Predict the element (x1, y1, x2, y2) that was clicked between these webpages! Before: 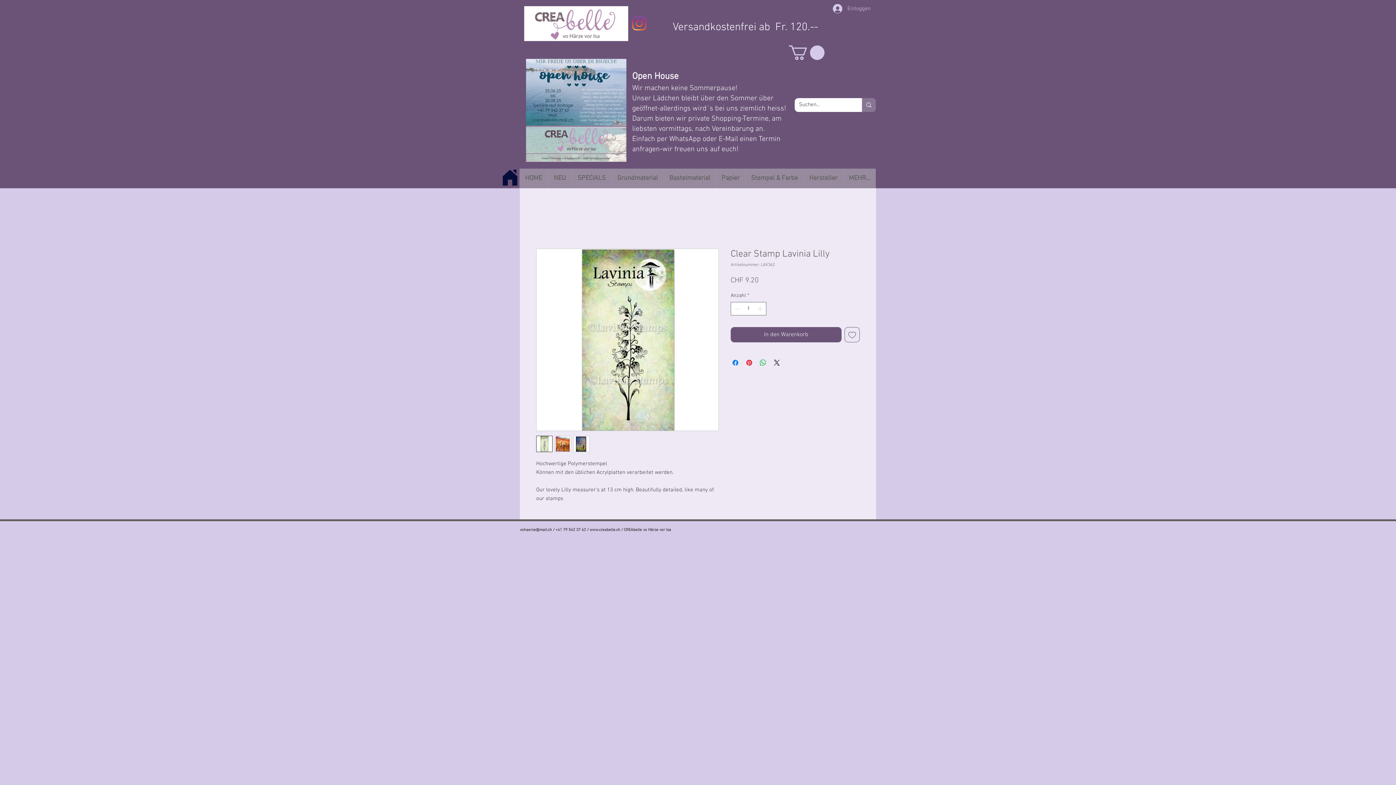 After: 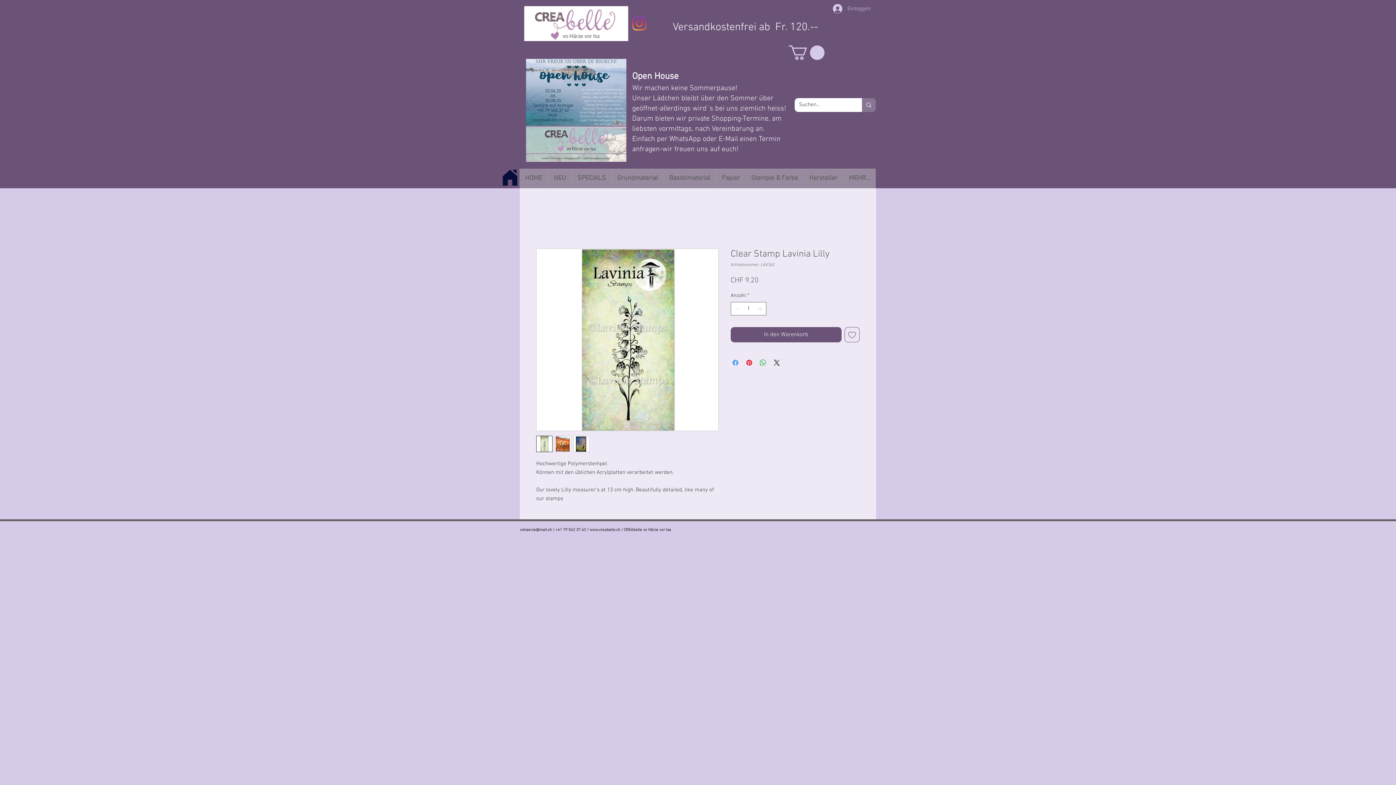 Action: label: Bei Facebook teilen bbox: (731, 358, 740, 367)